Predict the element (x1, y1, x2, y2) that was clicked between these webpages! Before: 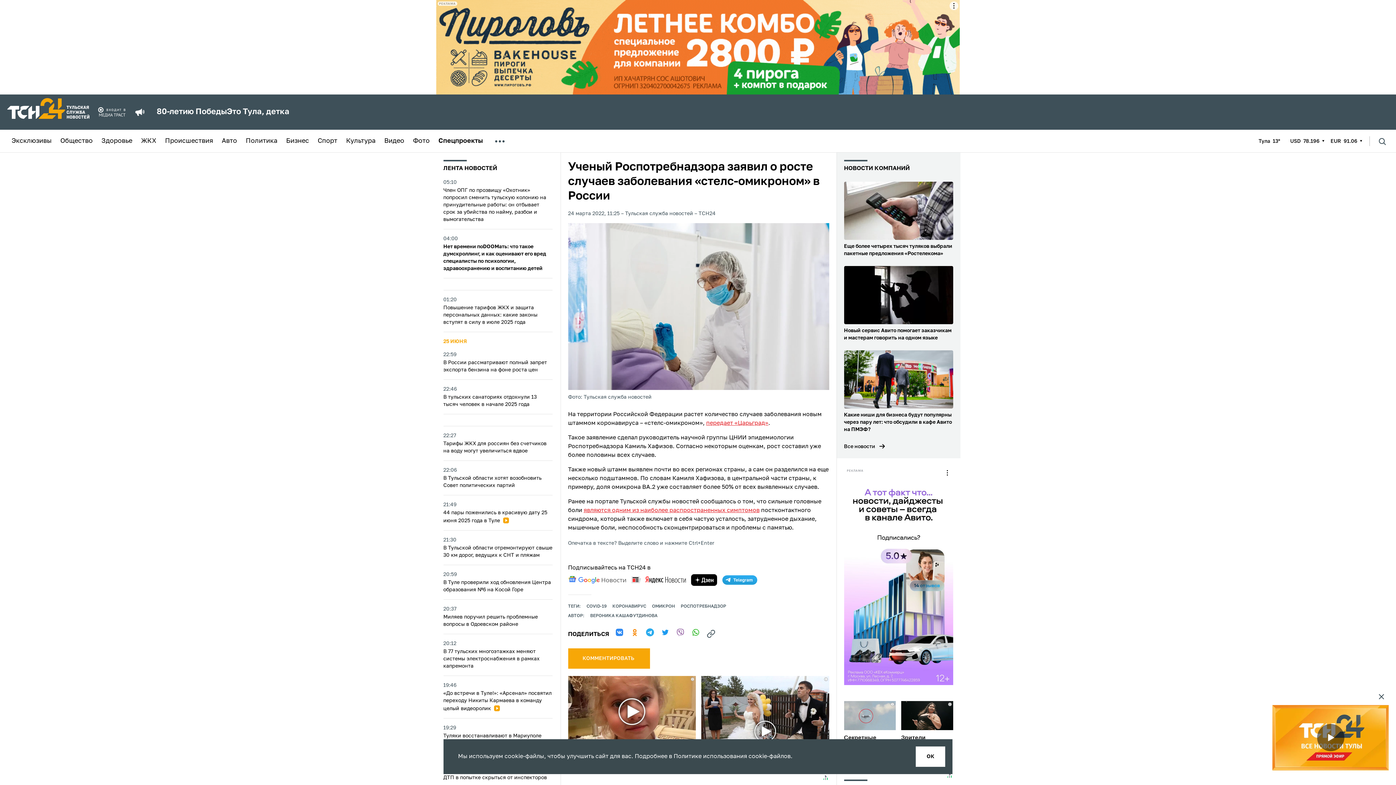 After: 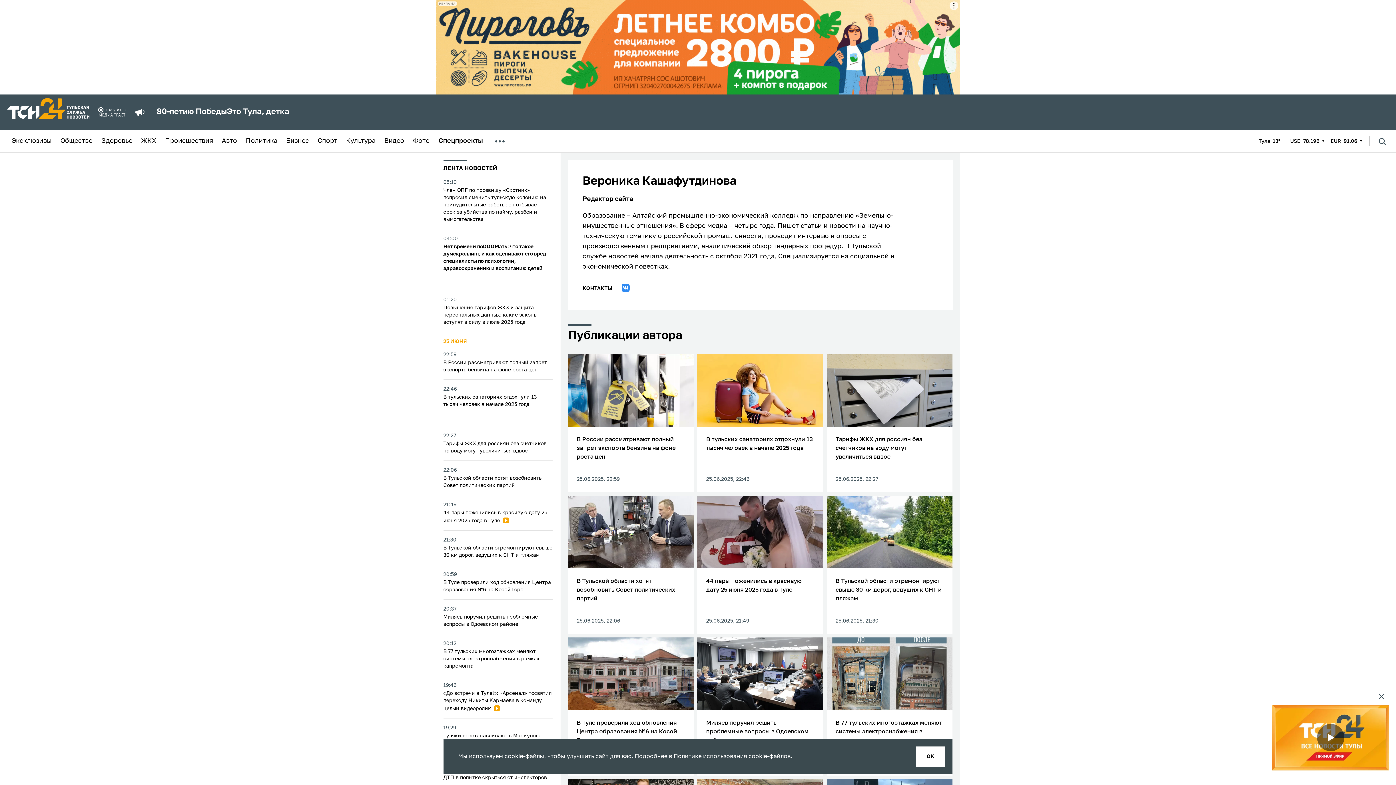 Action: bbox: (590, 614, 657, 618) label: ВЕРОНИКА КАШАФУТДИНОВА